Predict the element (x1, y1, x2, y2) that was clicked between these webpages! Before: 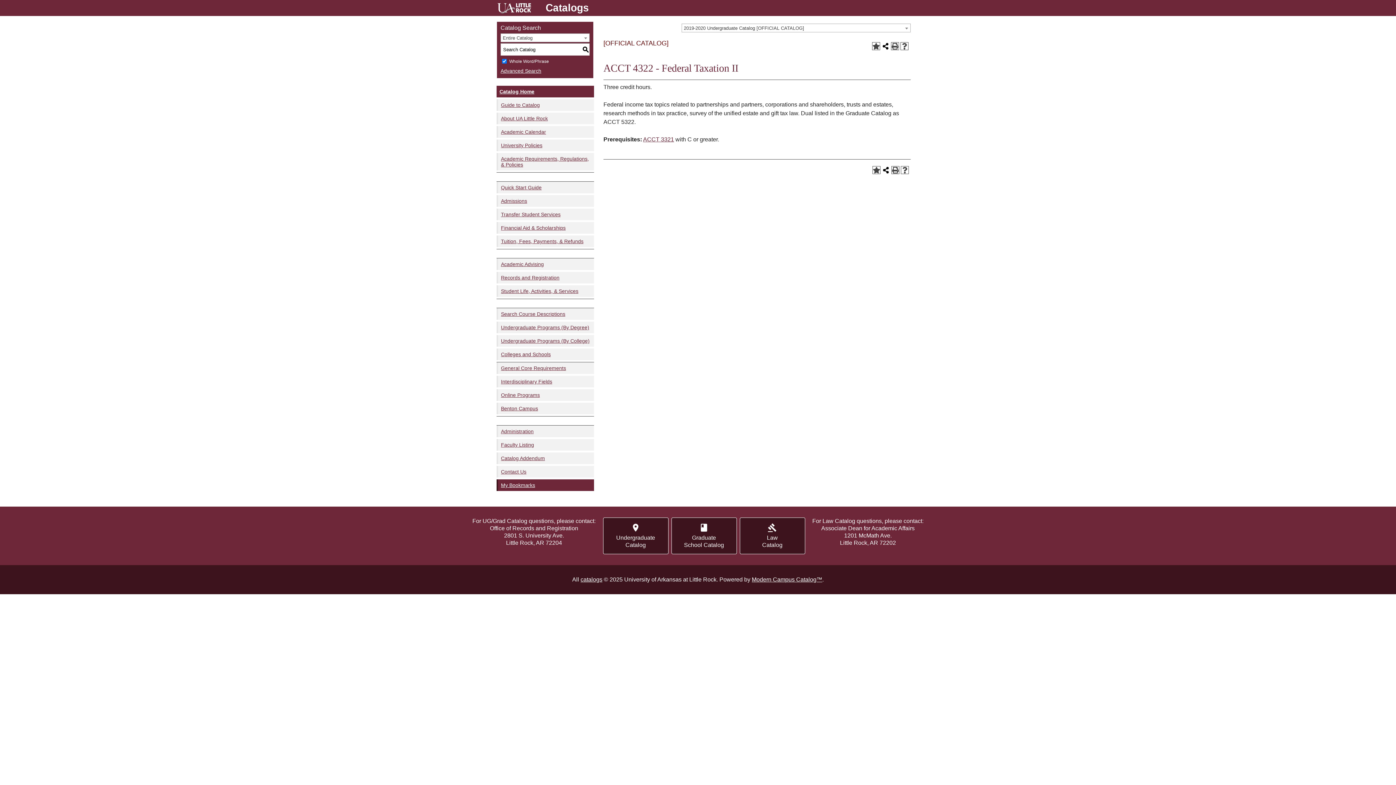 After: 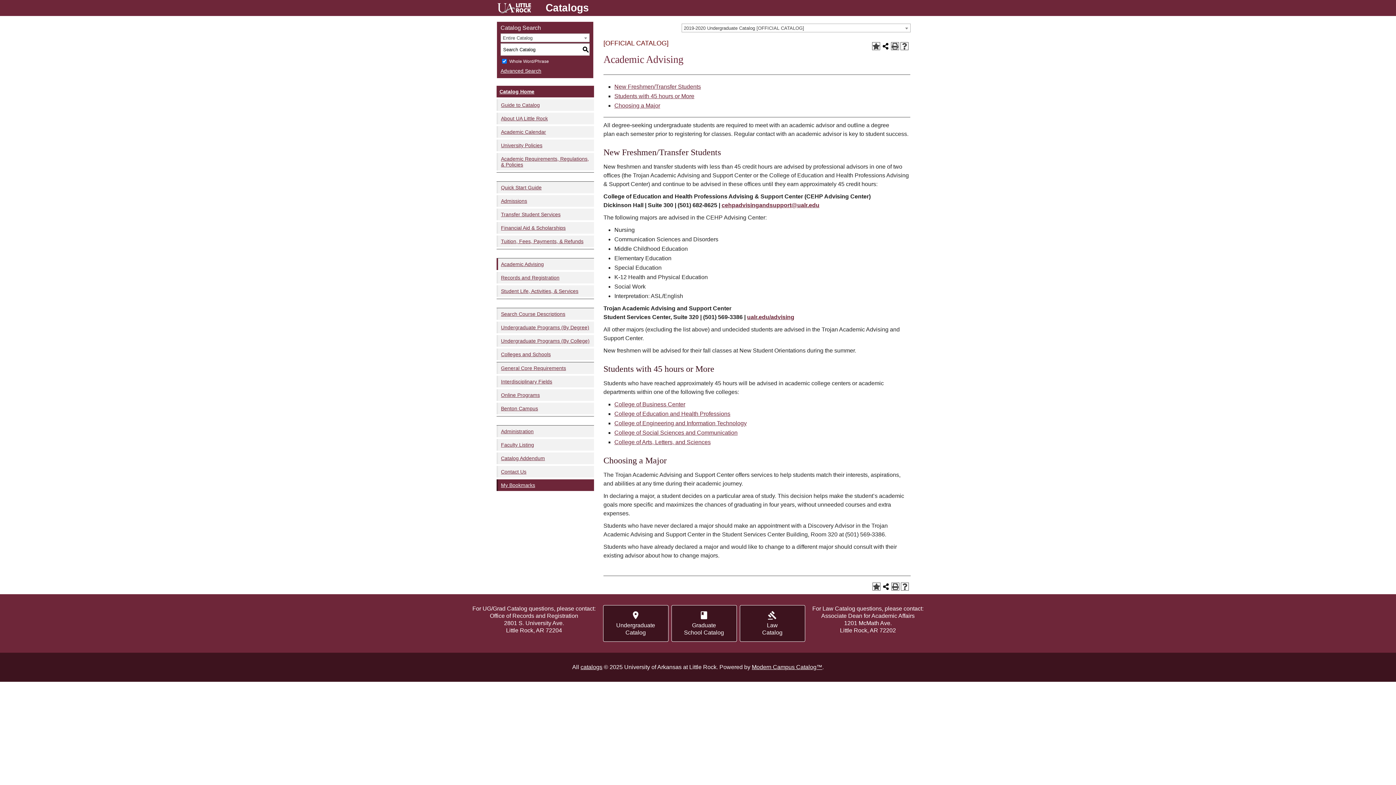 Action: bbox: (496, 258, 594, 270) label: Academic Advising